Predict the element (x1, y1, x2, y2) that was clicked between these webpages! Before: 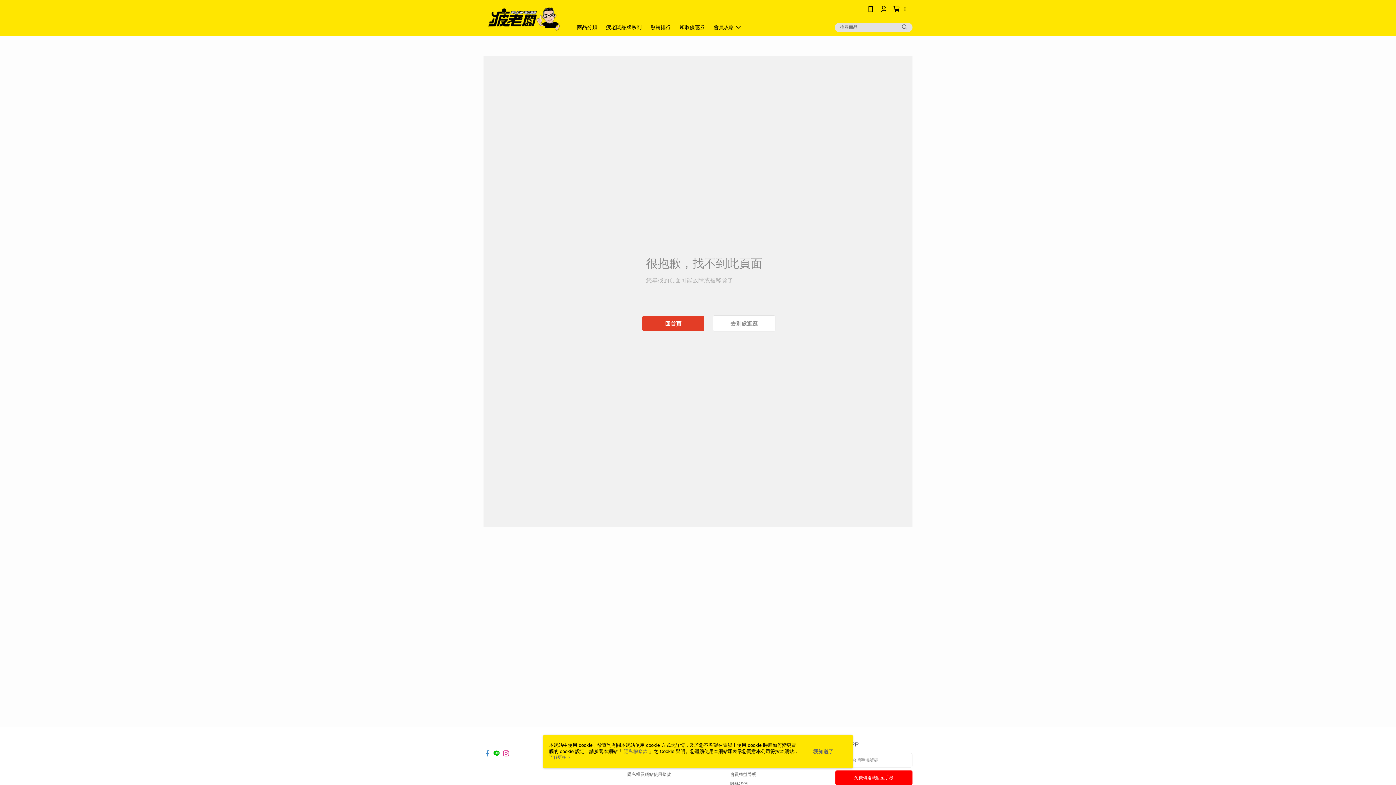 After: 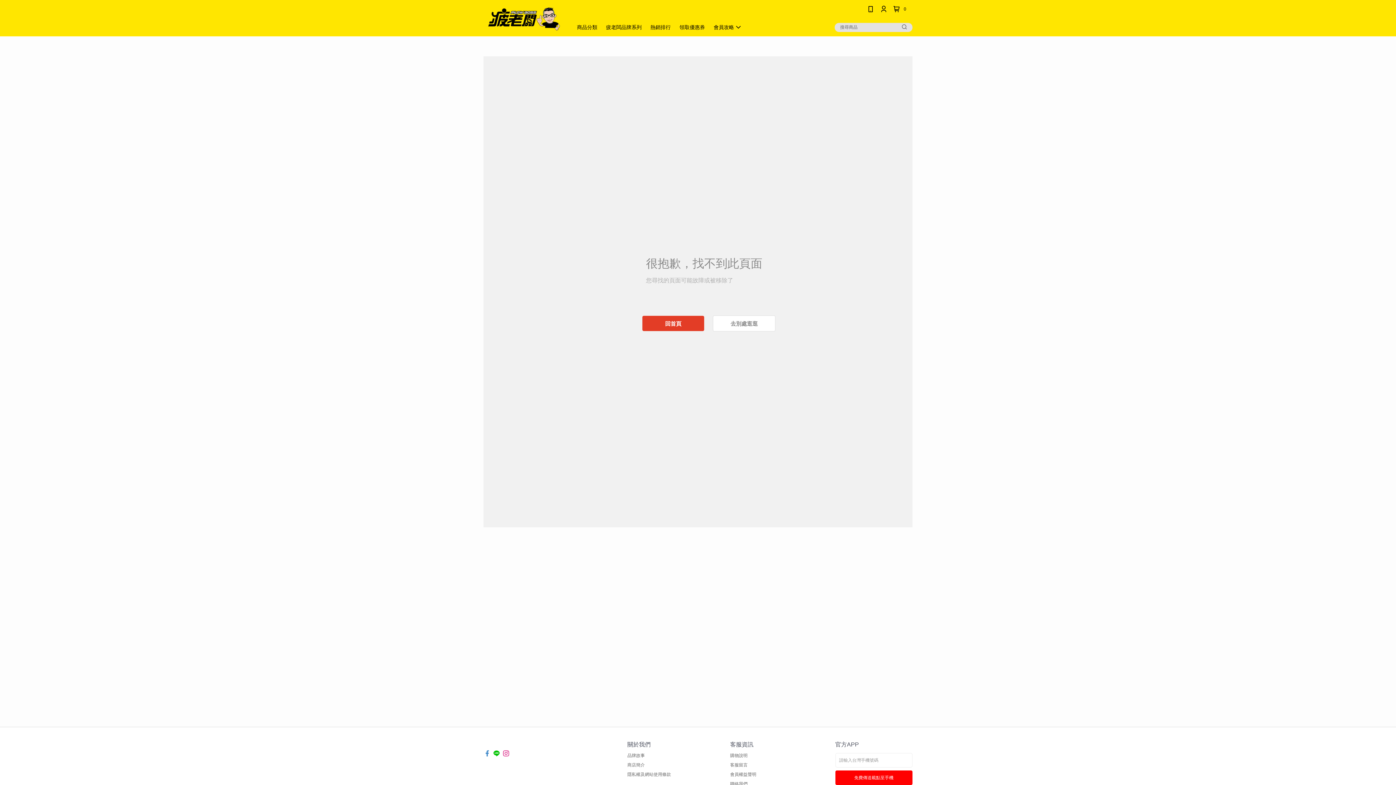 Action: bbox: (813, 748, 833, 755) label: 我知道了